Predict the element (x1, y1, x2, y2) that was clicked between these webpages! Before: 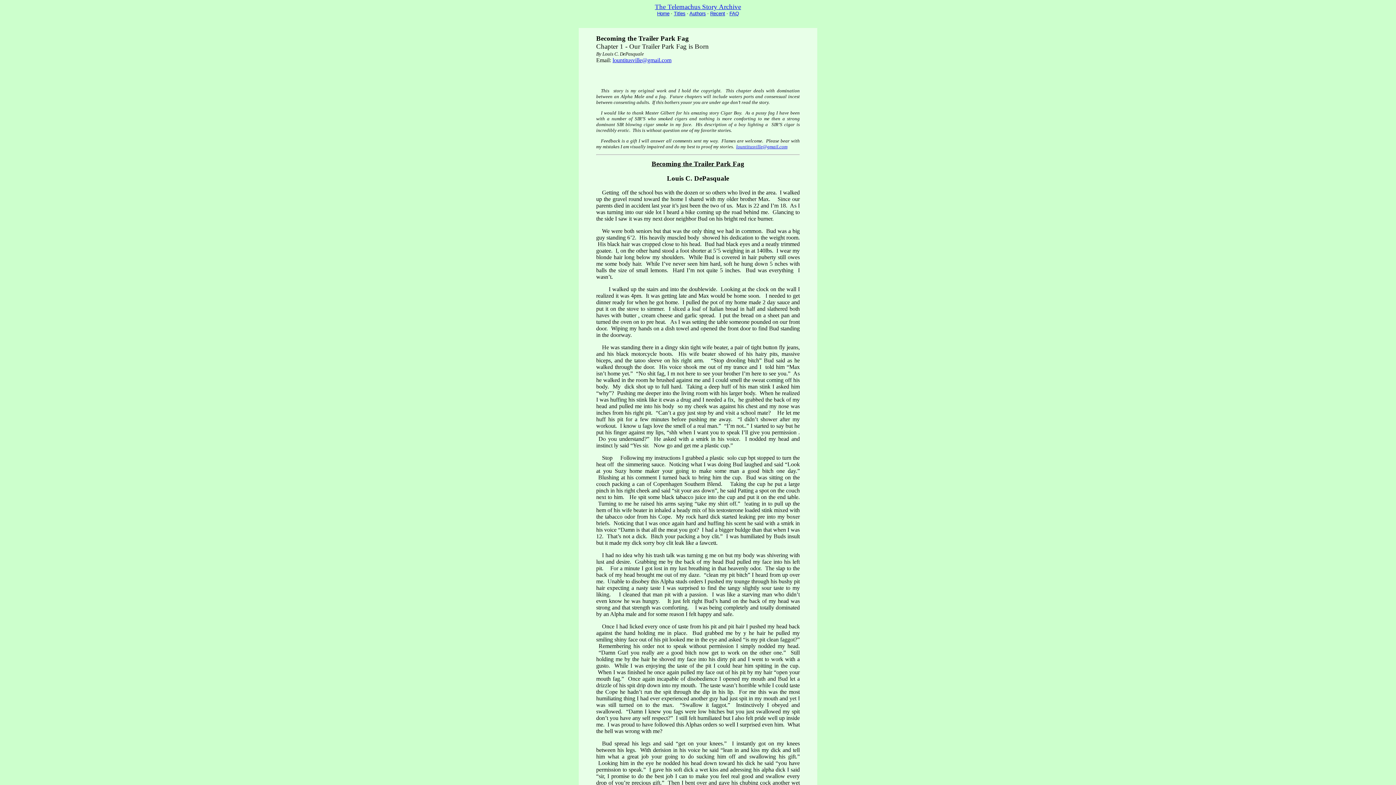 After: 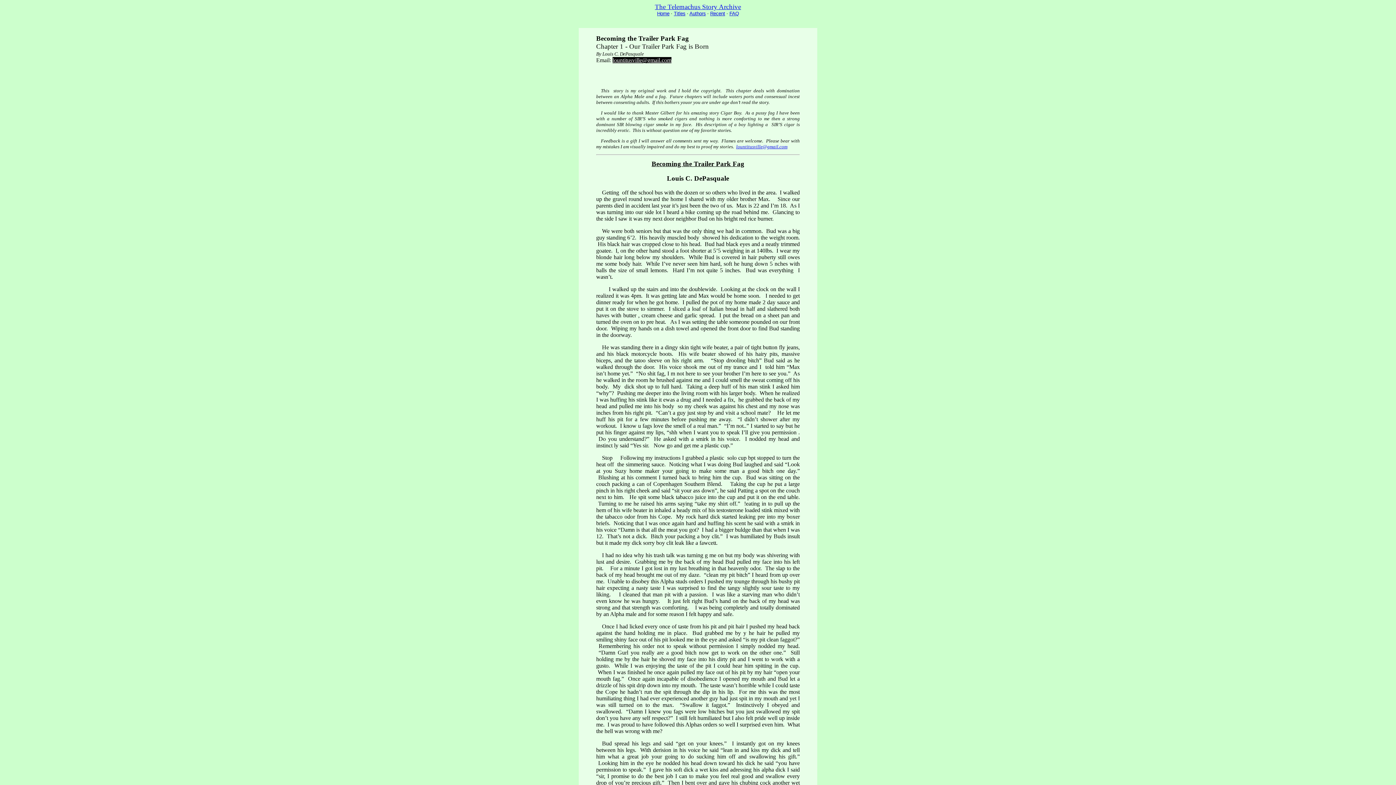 Action: bbox: (612, 57, 671, 63) label: lountitusville@gmail.com